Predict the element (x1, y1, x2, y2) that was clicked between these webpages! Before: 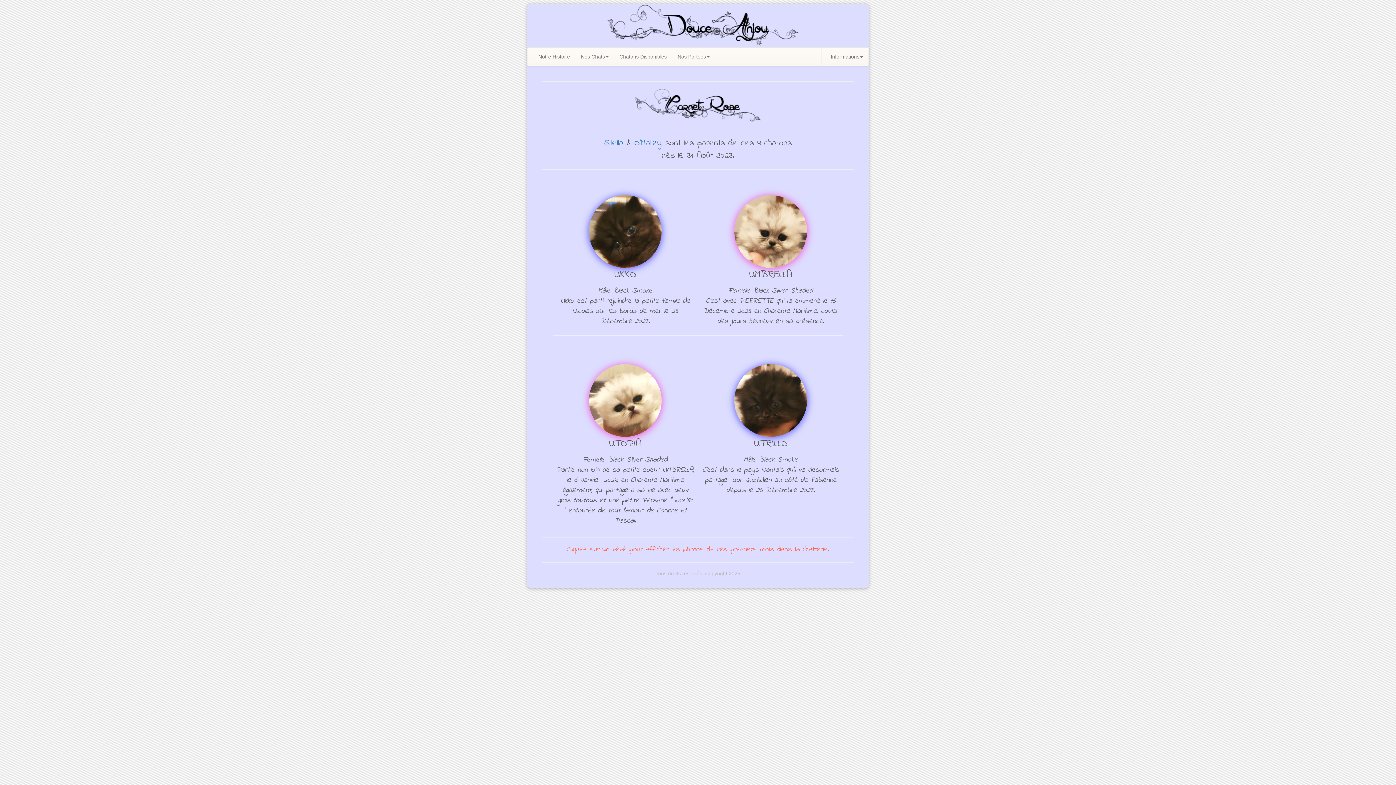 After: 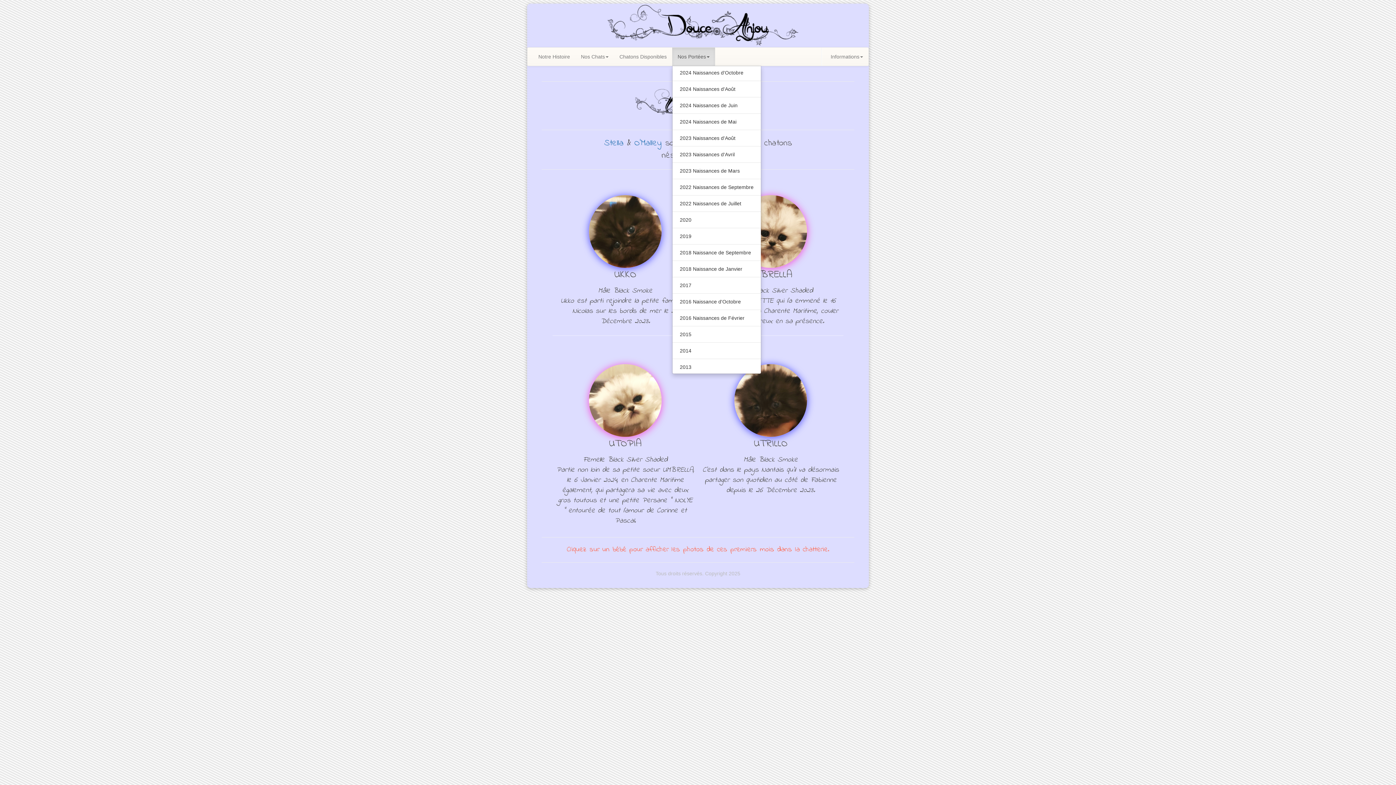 Action: label: Nos Portées bbox: (672, 47, 715, 65)